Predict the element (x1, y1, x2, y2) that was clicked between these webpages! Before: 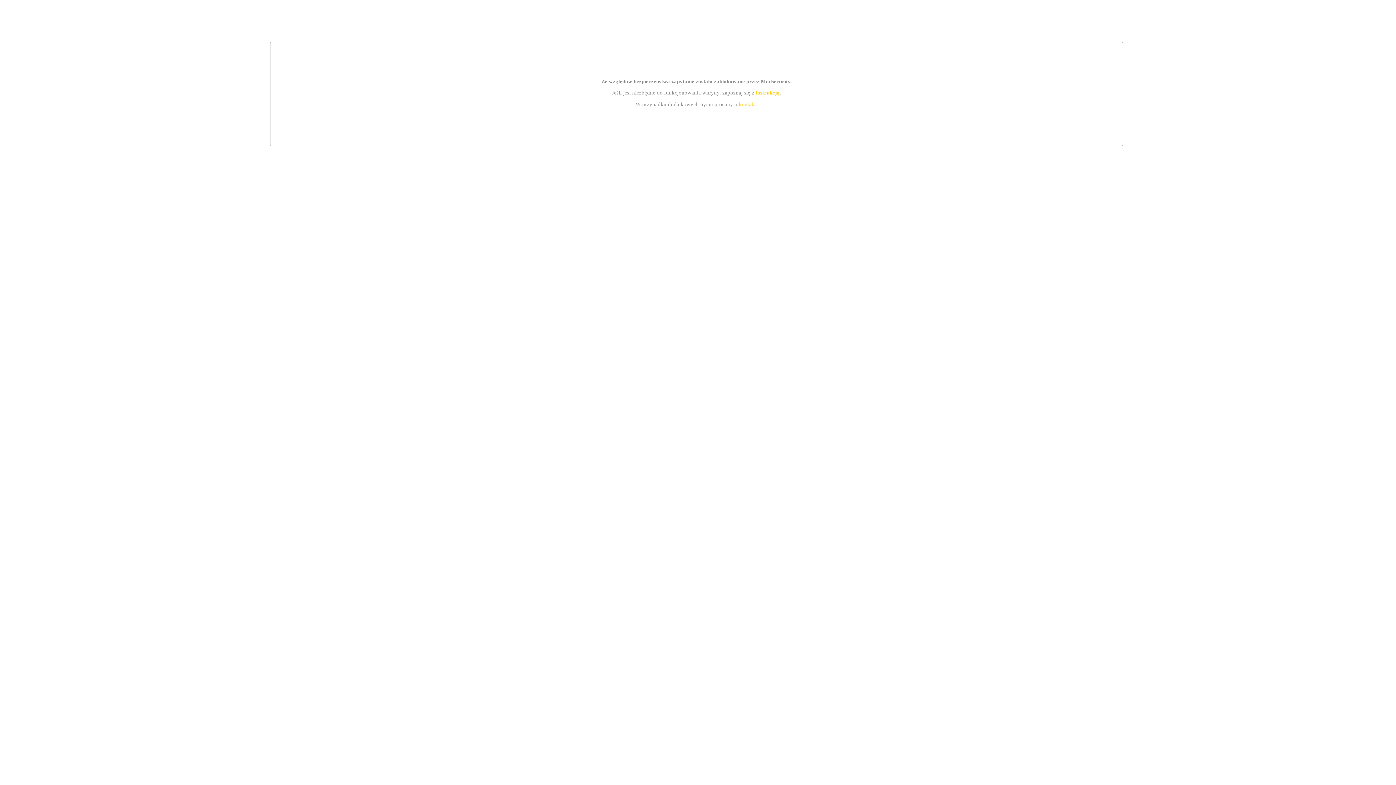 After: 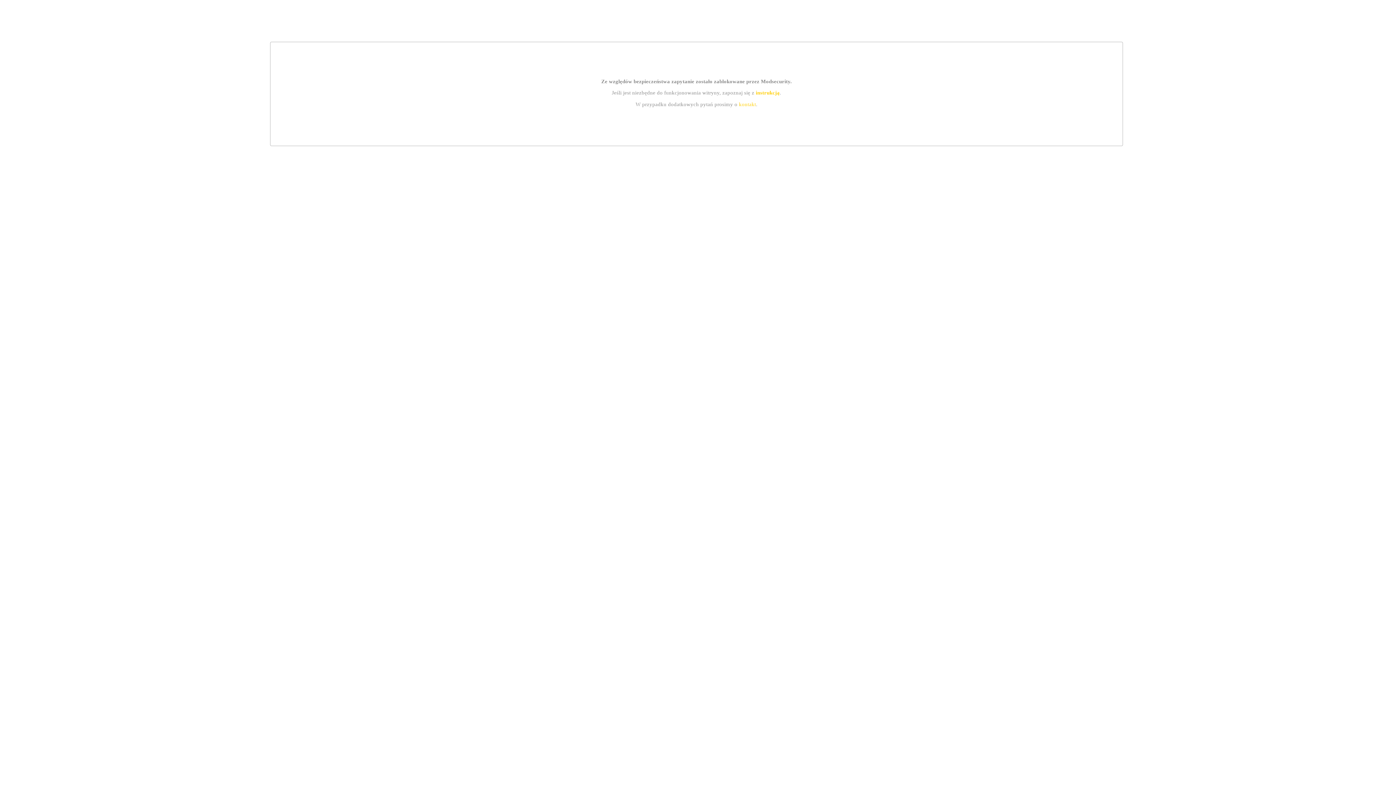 Action: label: instrukcją bbox: (755, 89, 779, 95)